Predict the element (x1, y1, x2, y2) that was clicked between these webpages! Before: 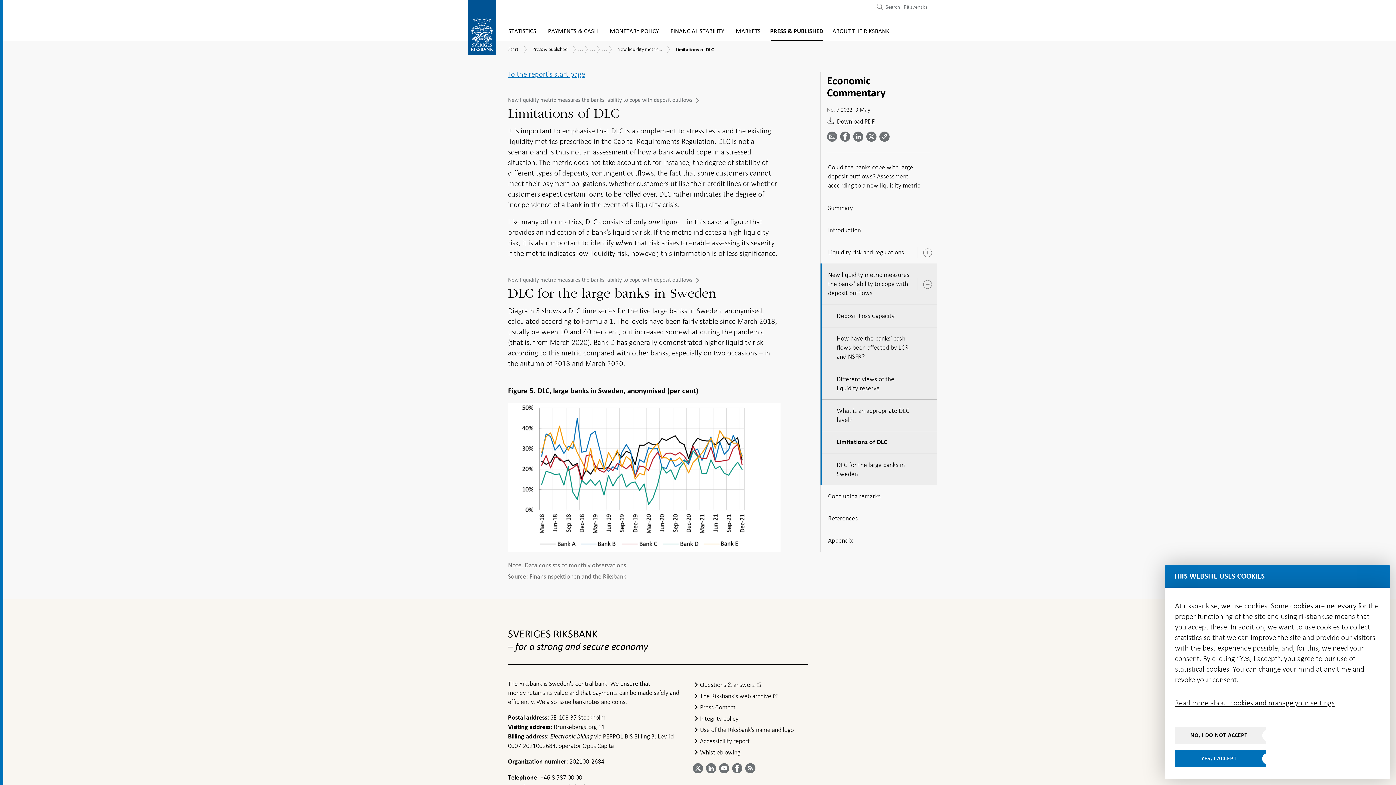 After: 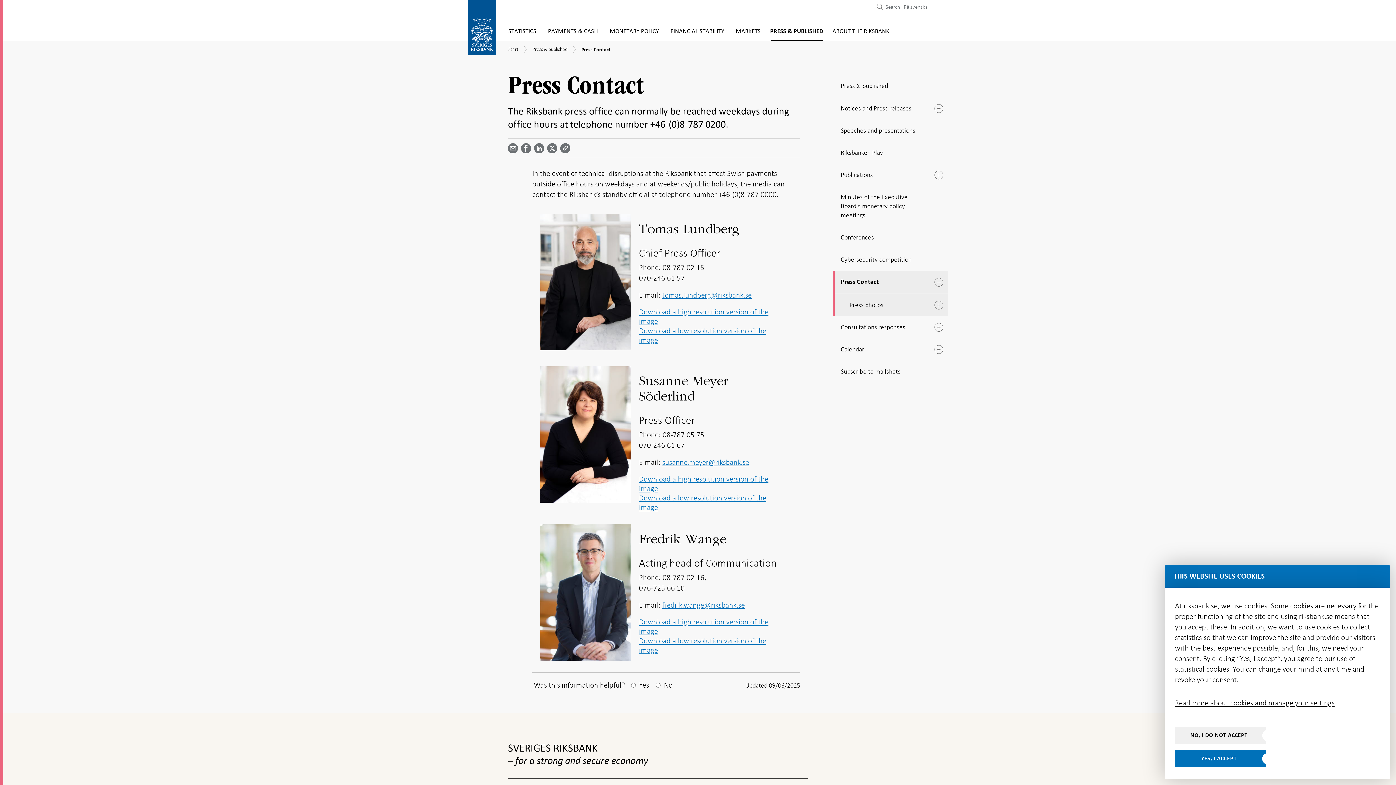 Action: label: Press Contact bbox: (700, 702, 735, 713)